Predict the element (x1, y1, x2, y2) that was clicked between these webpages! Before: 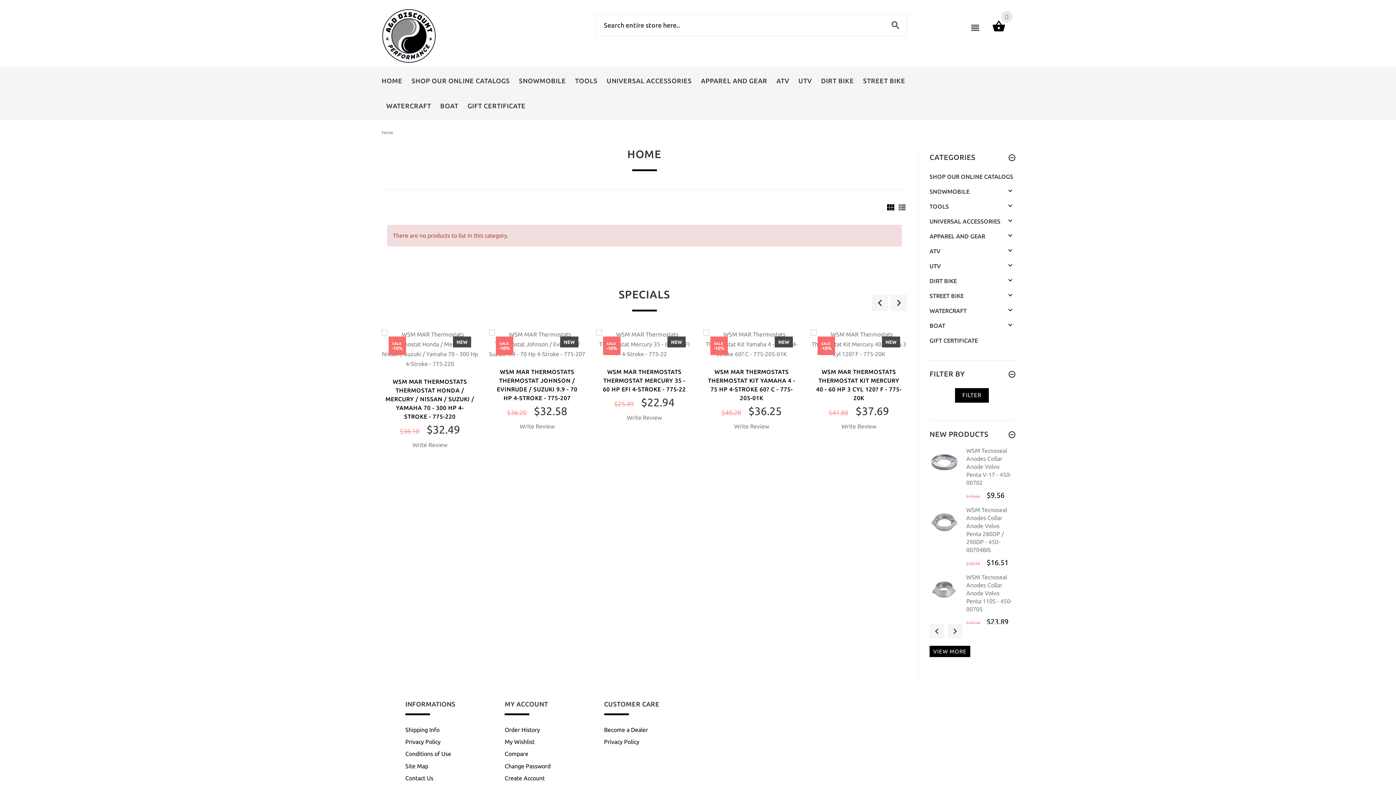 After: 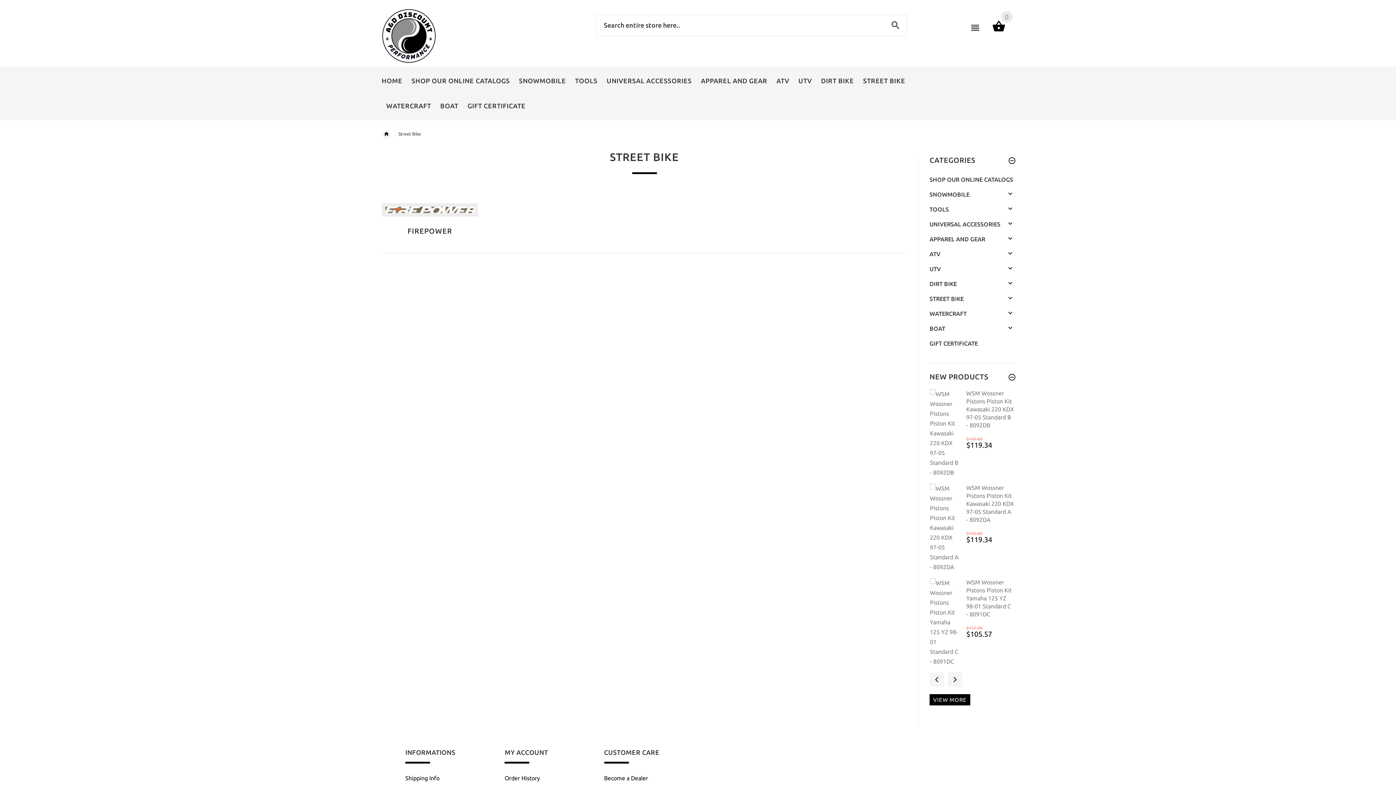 Action: label: STREET BIKE bbox: (858, 69, 910, 90)